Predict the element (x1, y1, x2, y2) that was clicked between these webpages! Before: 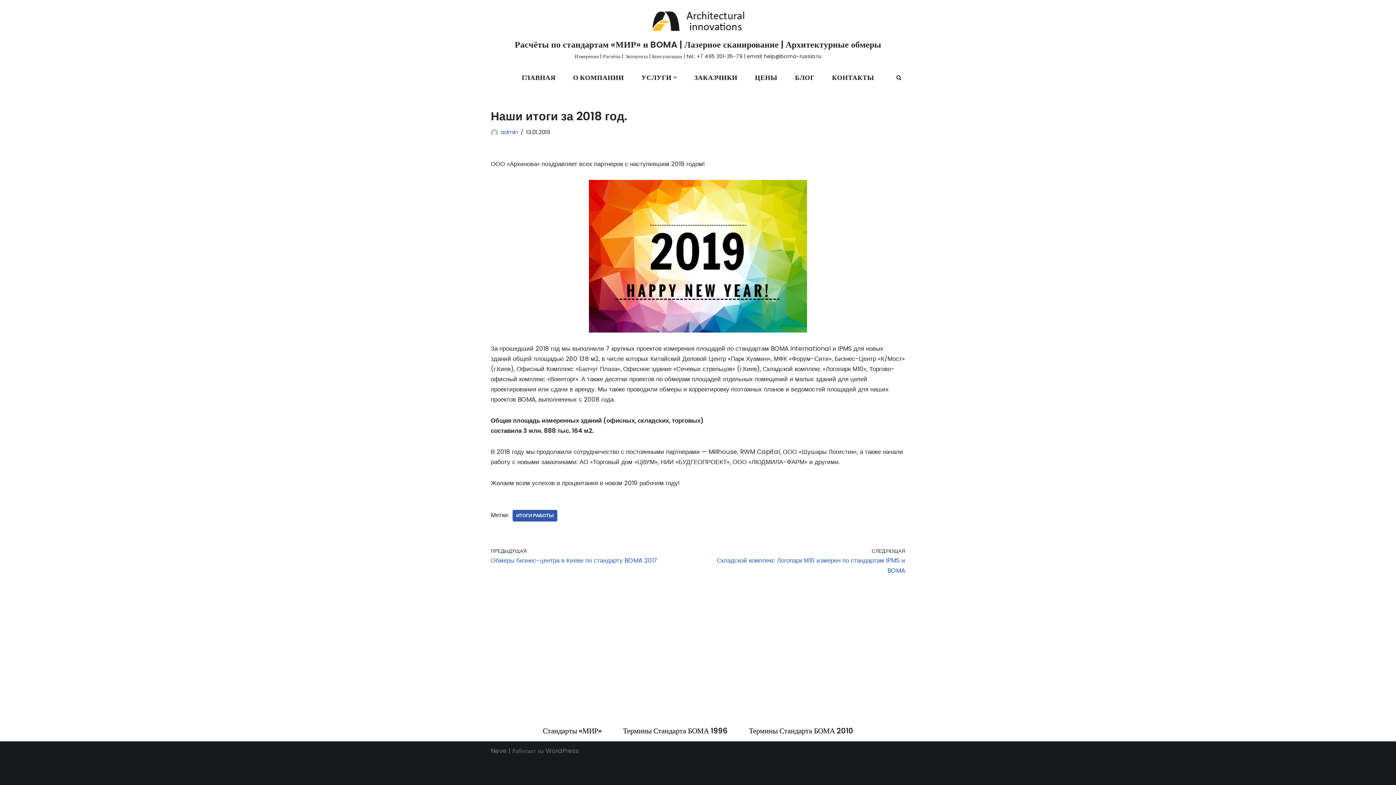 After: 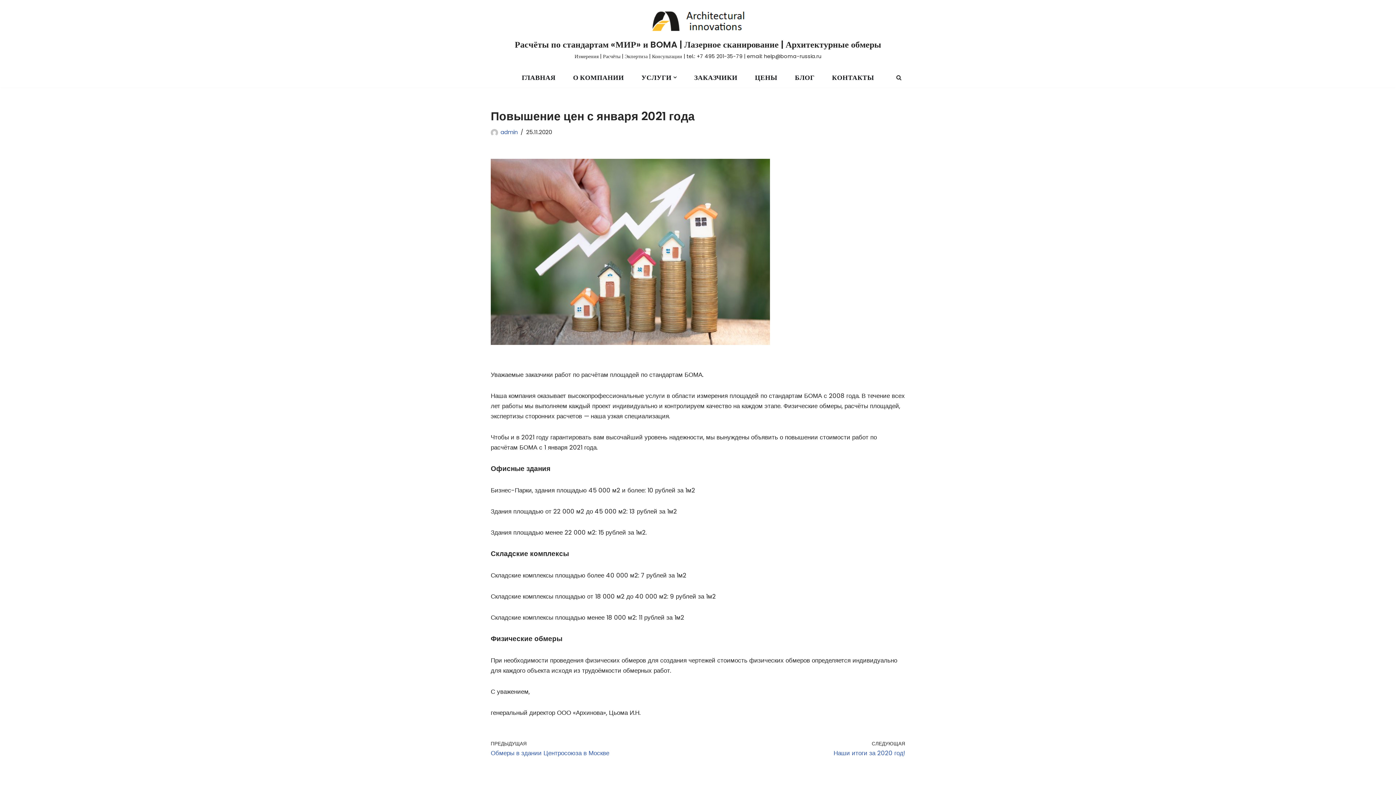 Action: bbox: (755, 70, 777, 84) label: ЦЕНЫ